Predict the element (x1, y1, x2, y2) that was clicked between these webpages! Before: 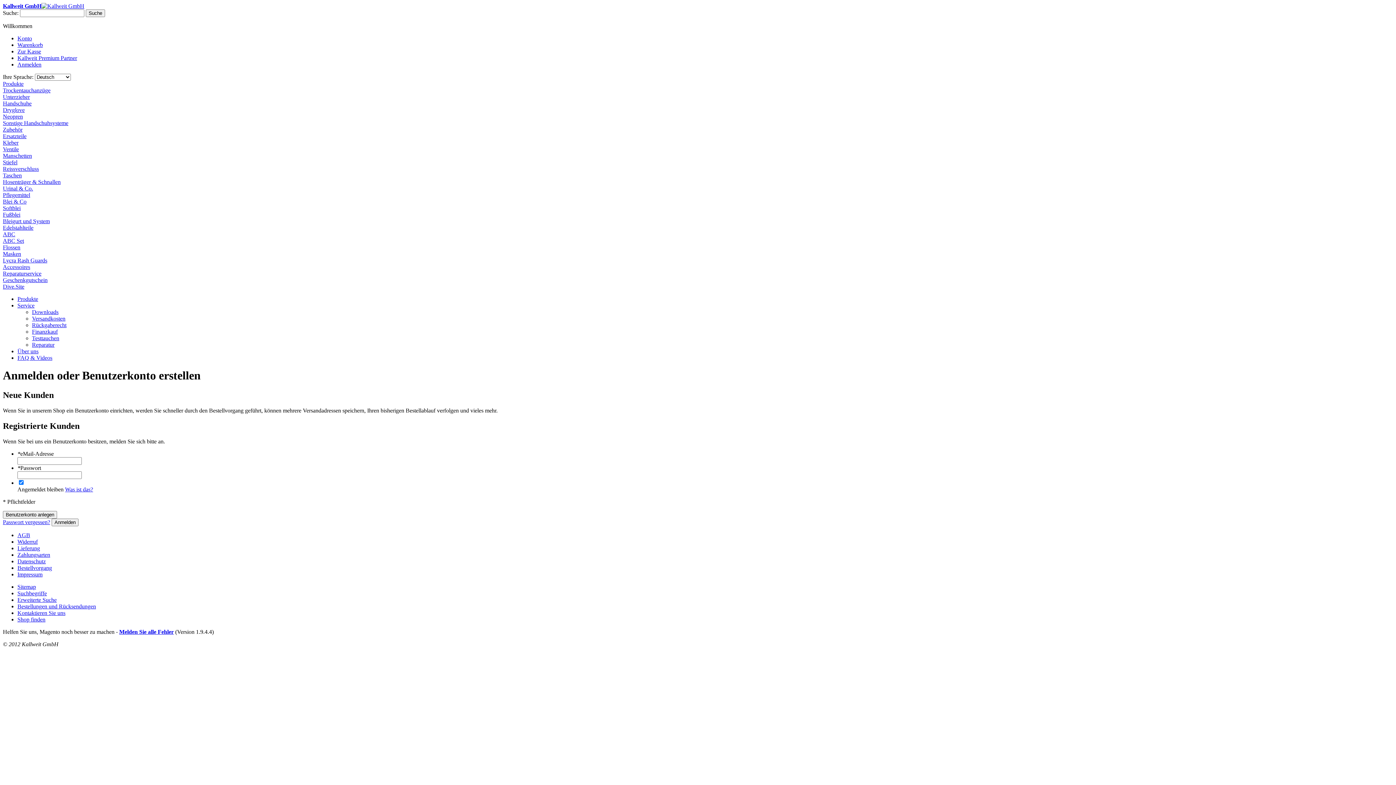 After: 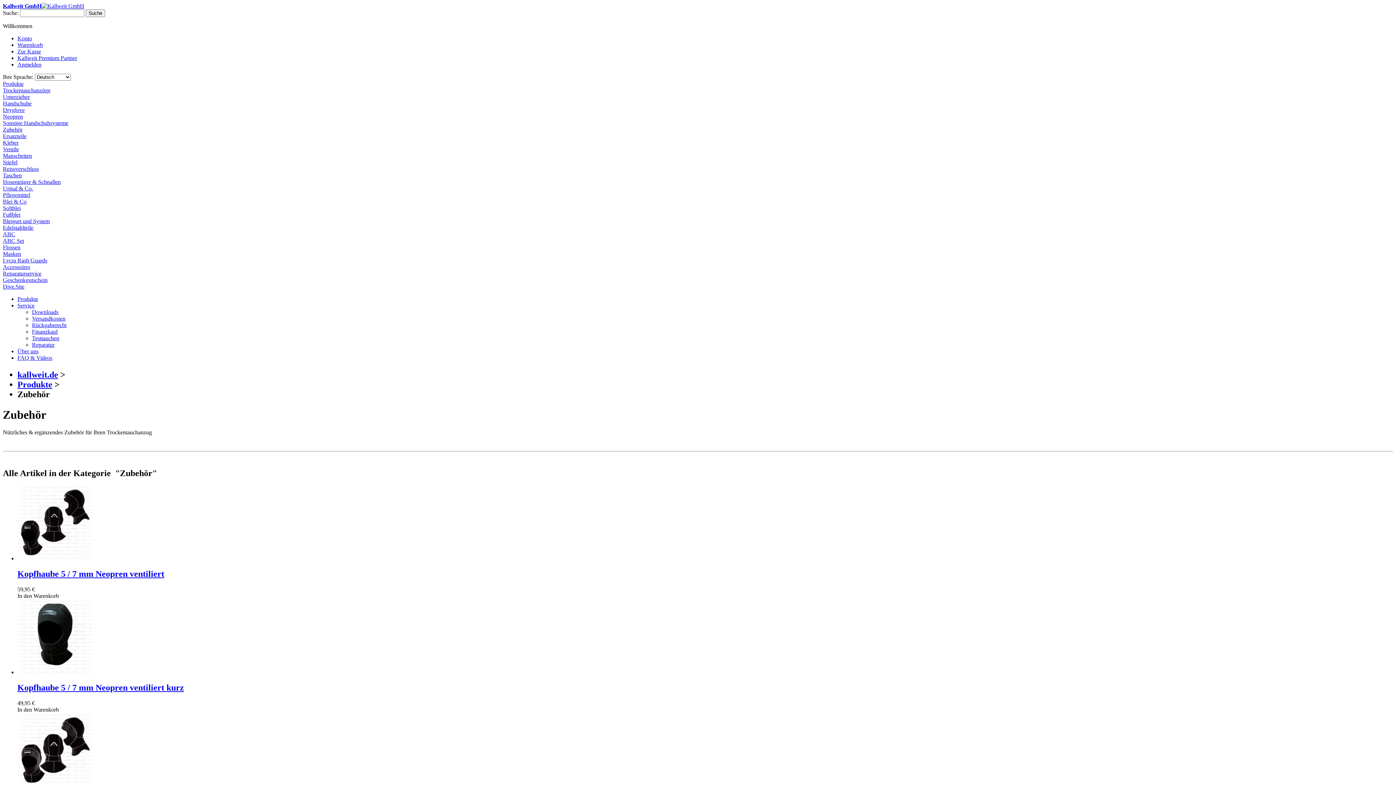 Action: bbox: (2, 126, 22, 132) label: Zubehör